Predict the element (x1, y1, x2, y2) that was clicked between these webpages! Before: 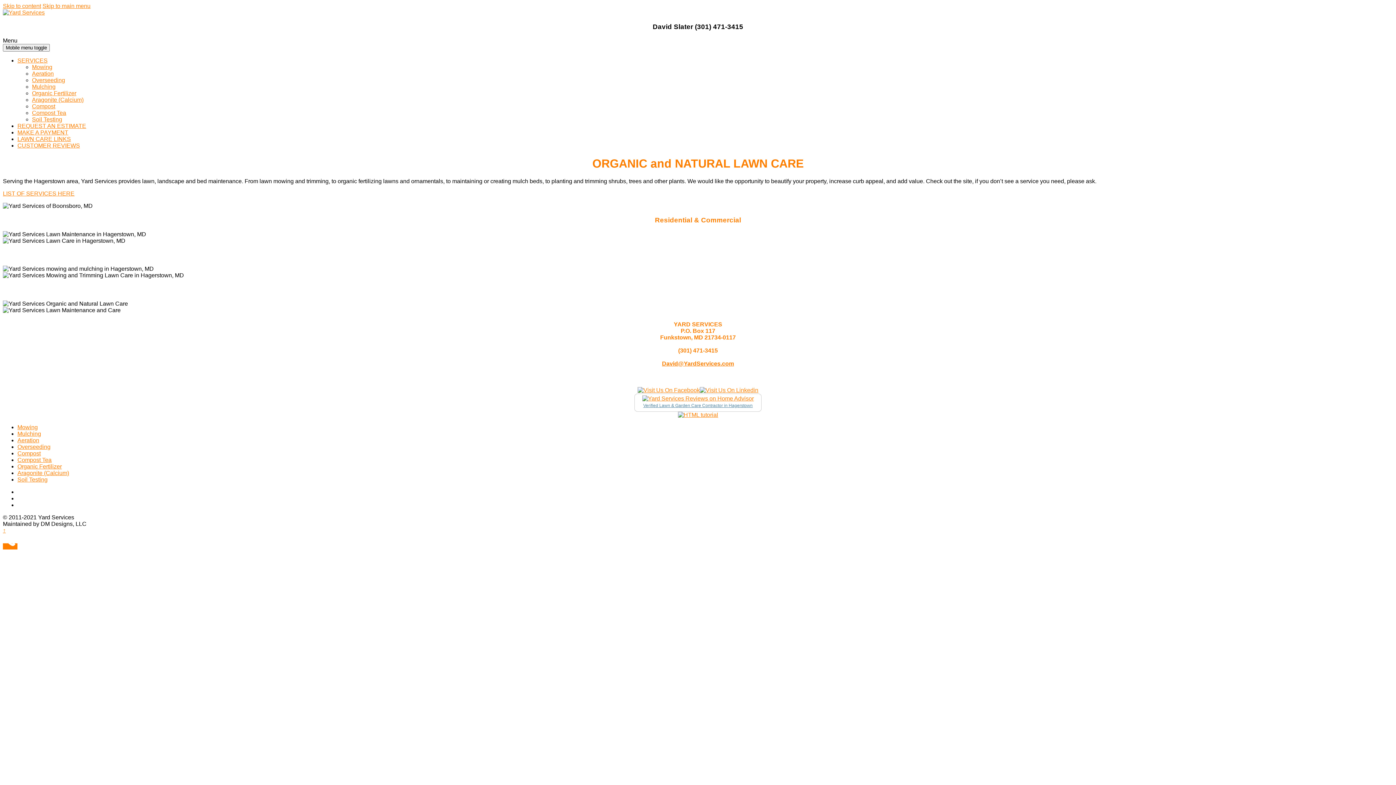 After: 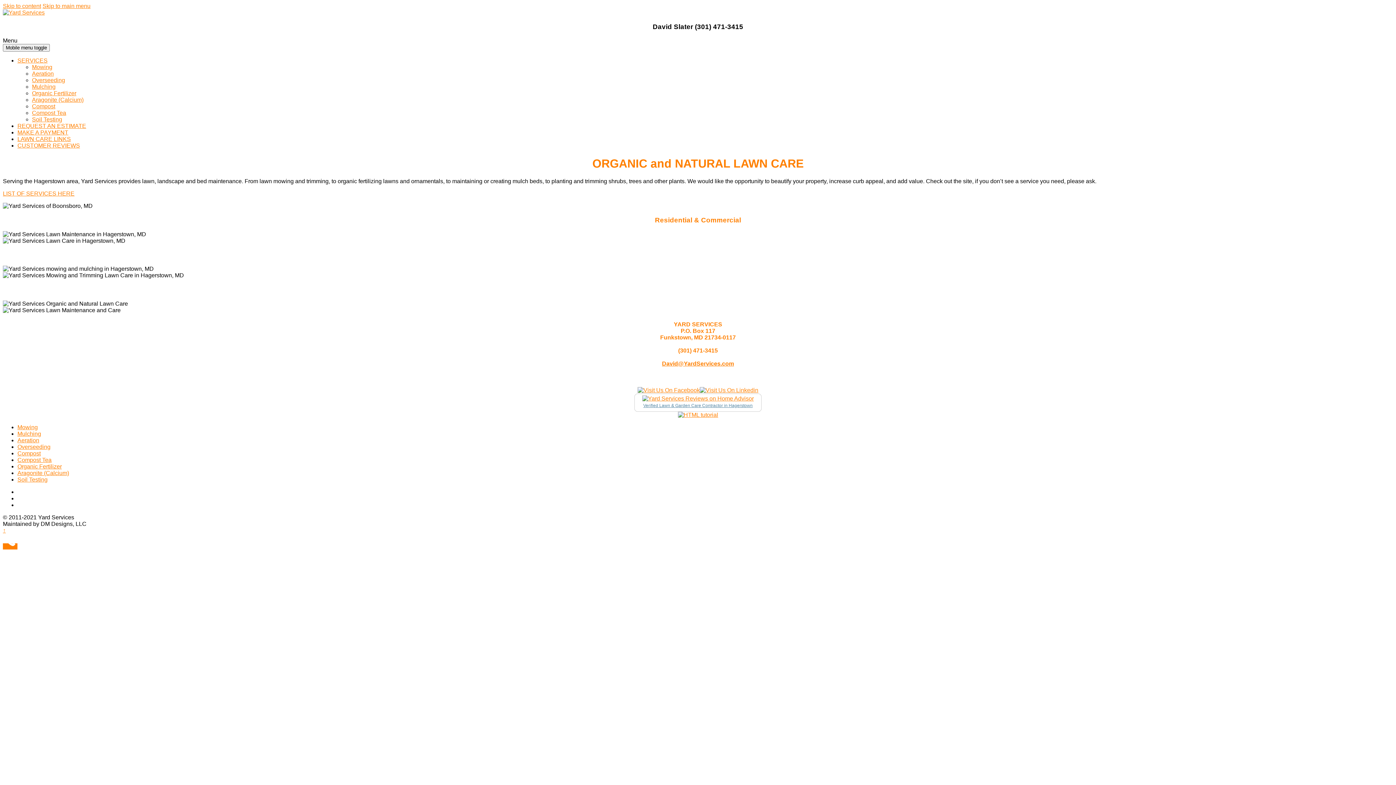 Action: bbox: (700, 387, 758, 393)